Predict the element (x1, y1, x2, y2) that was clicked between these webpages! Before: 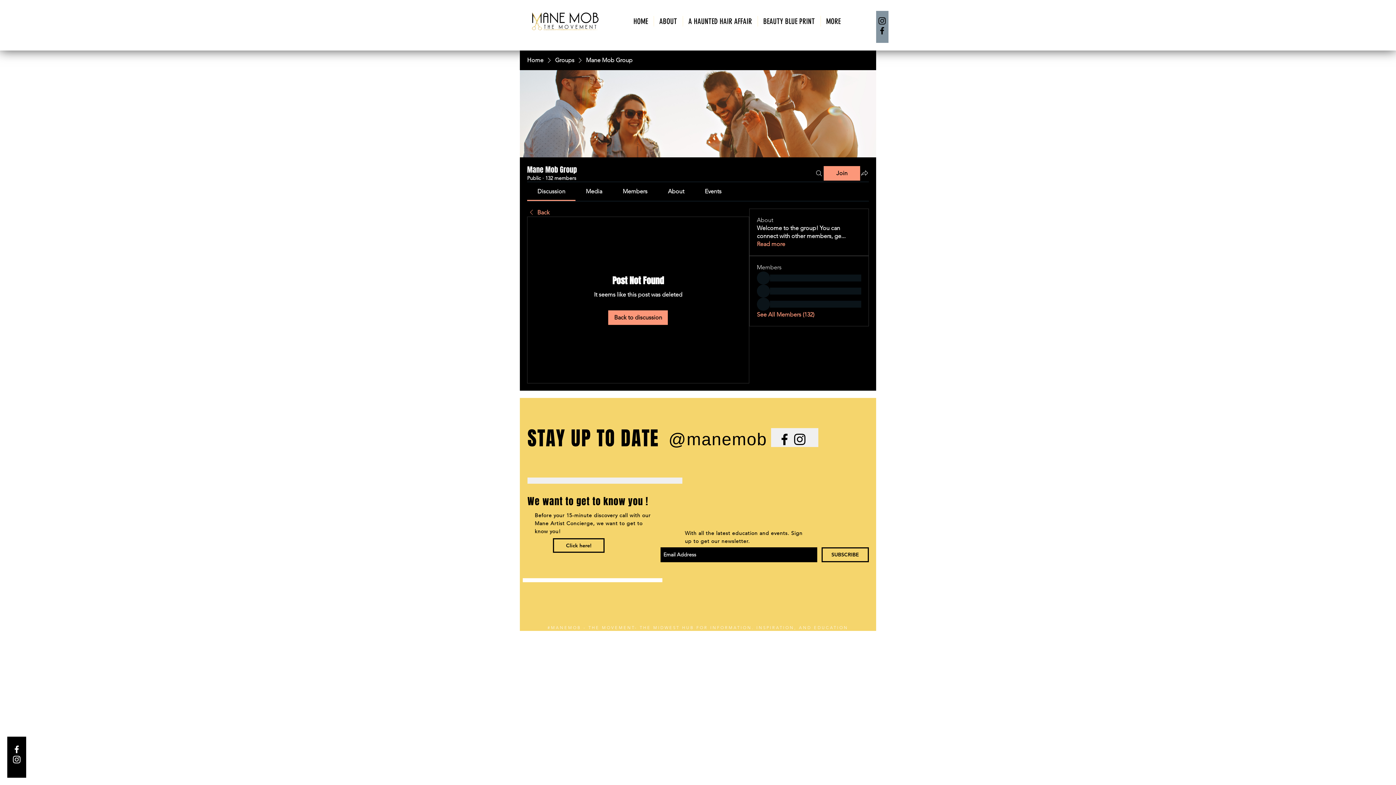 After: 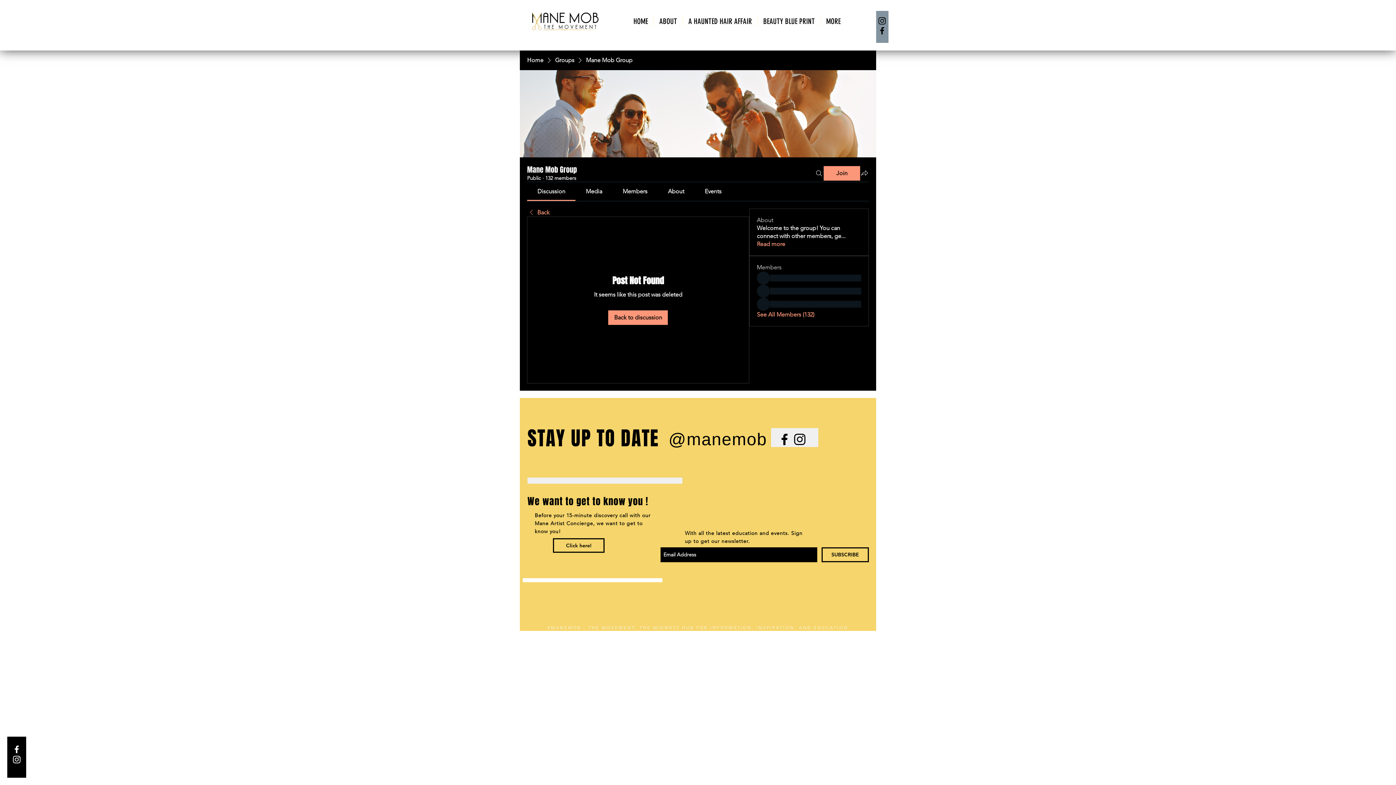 Action: label: Black Instagram Icon bbox: (792, 432, 807, 447)